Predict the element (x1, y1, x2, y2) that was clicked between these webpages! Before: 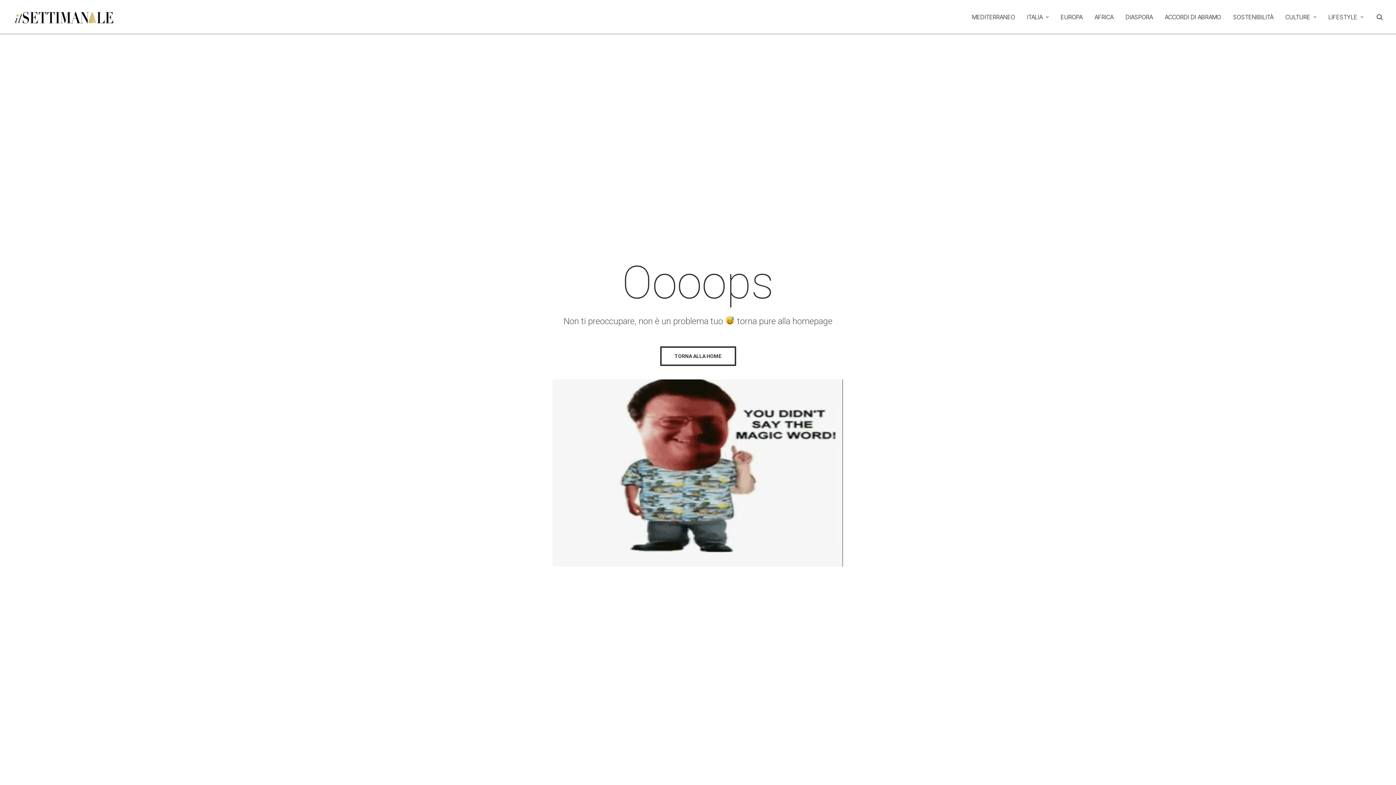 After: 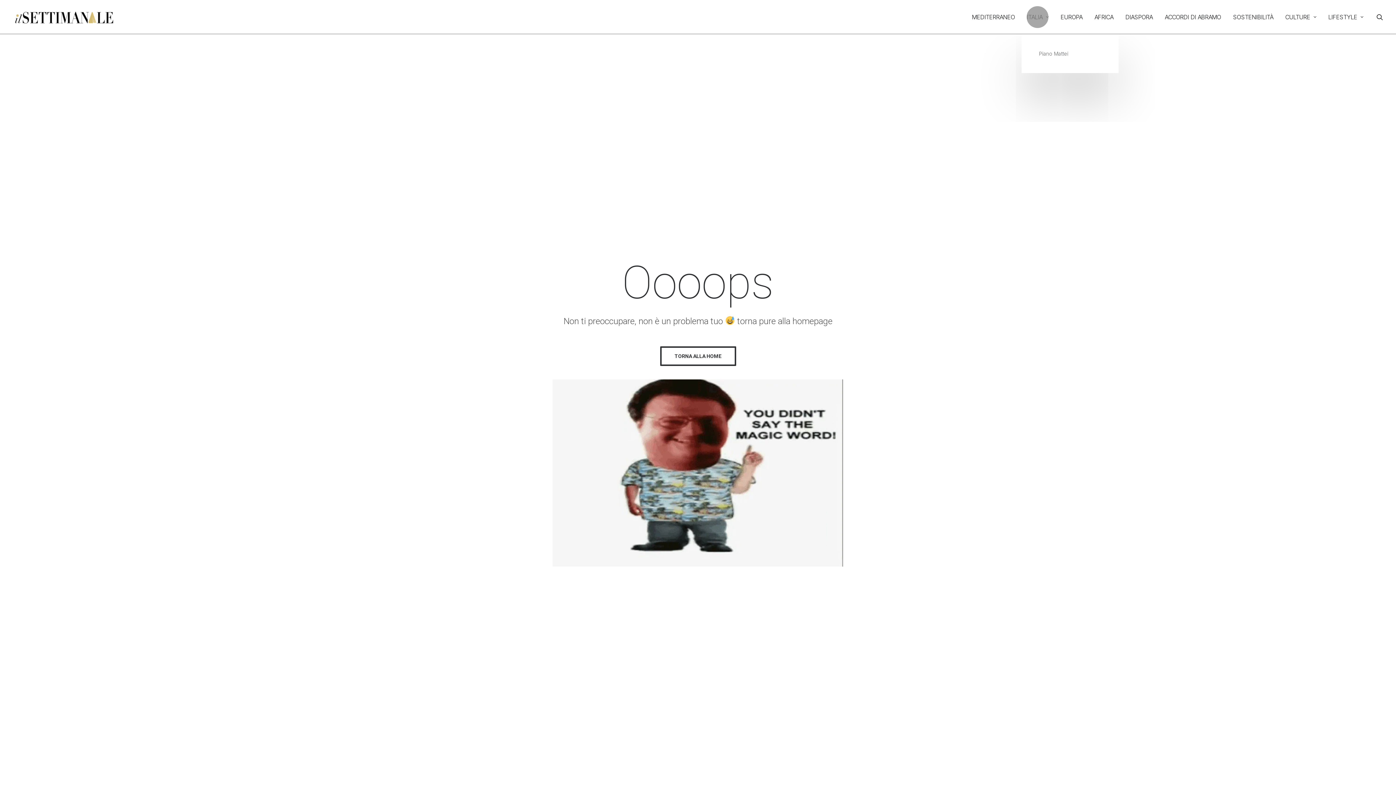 Action: label: ITALIA bbox: (1022, 0, 1053, 34)